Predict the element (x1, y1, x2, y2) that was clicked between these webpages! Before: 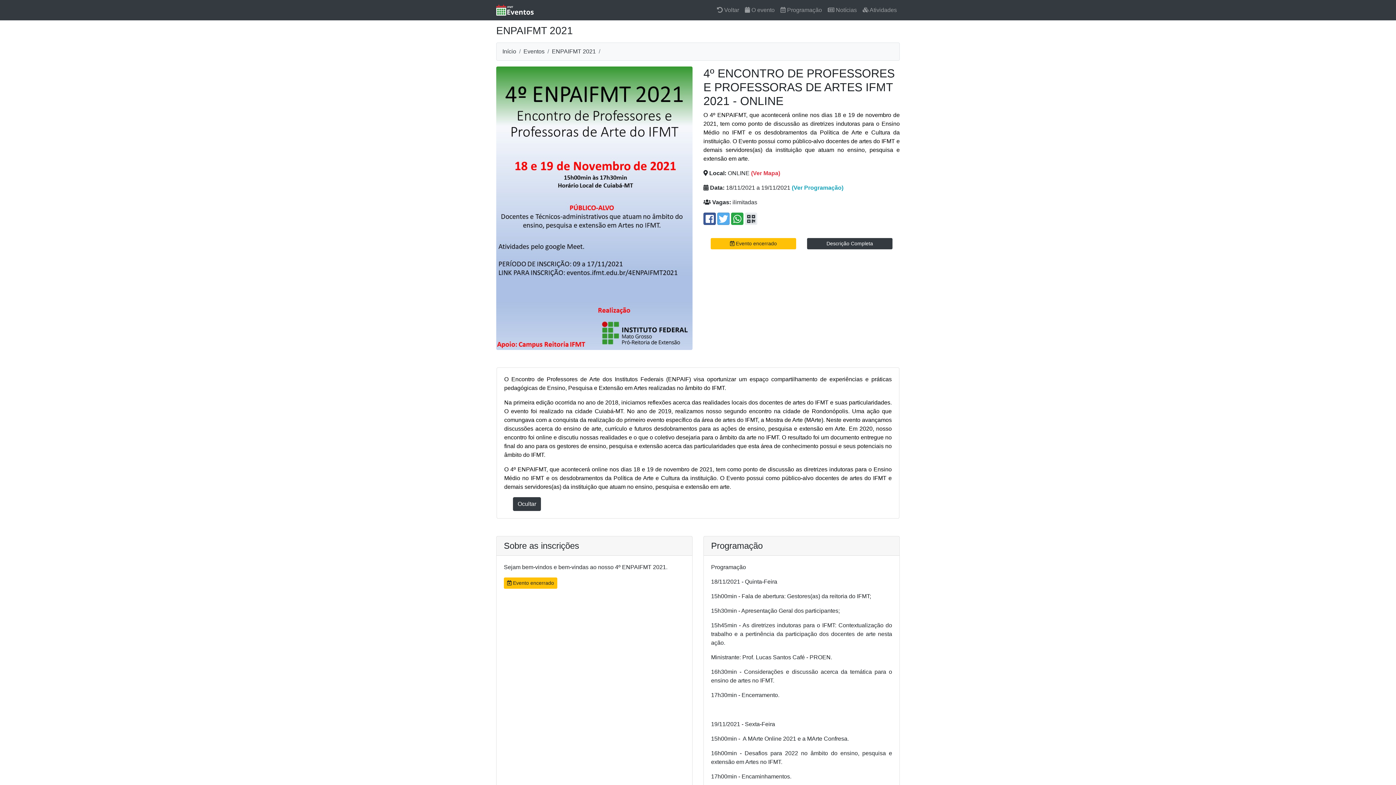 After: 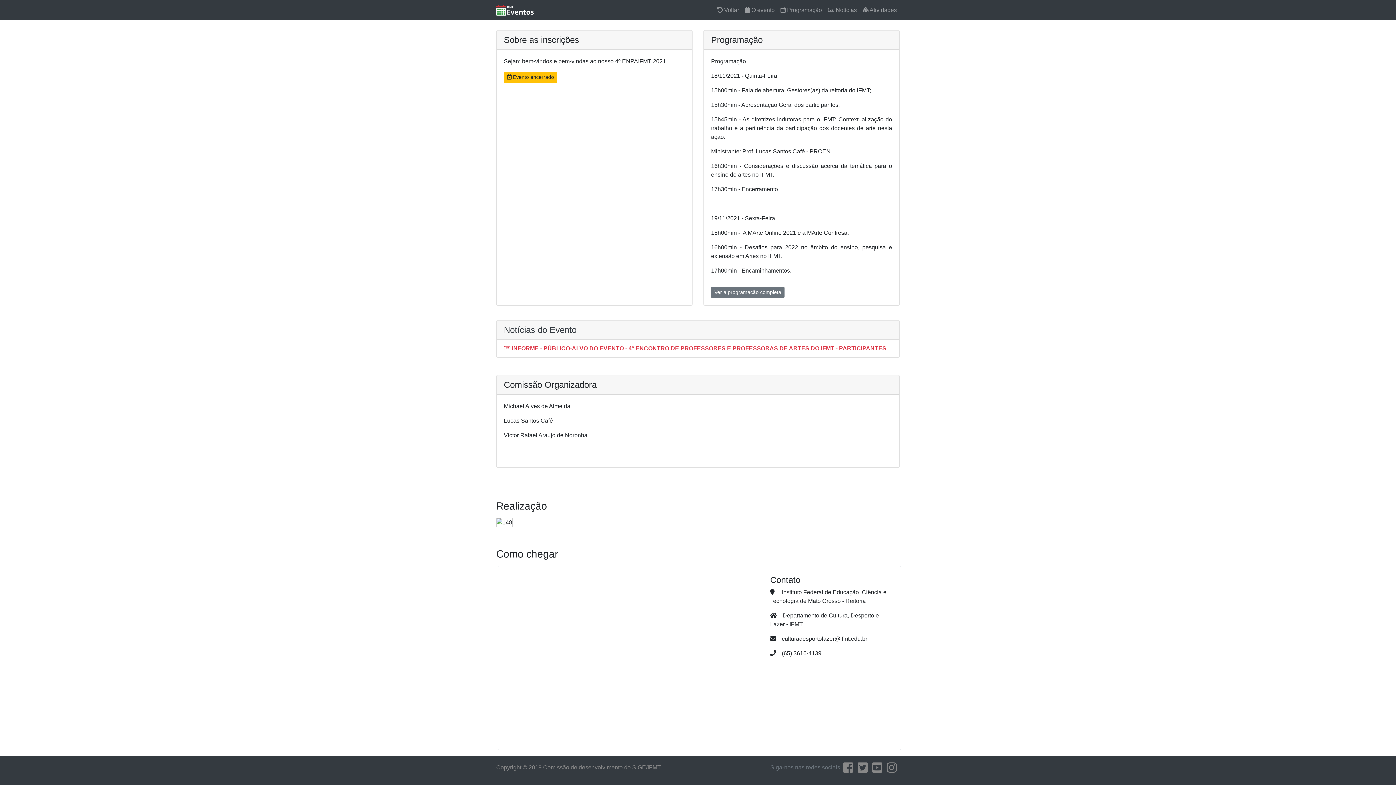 Action: label: (Ver Mapa) bbox: (751, 170, 780, 176)